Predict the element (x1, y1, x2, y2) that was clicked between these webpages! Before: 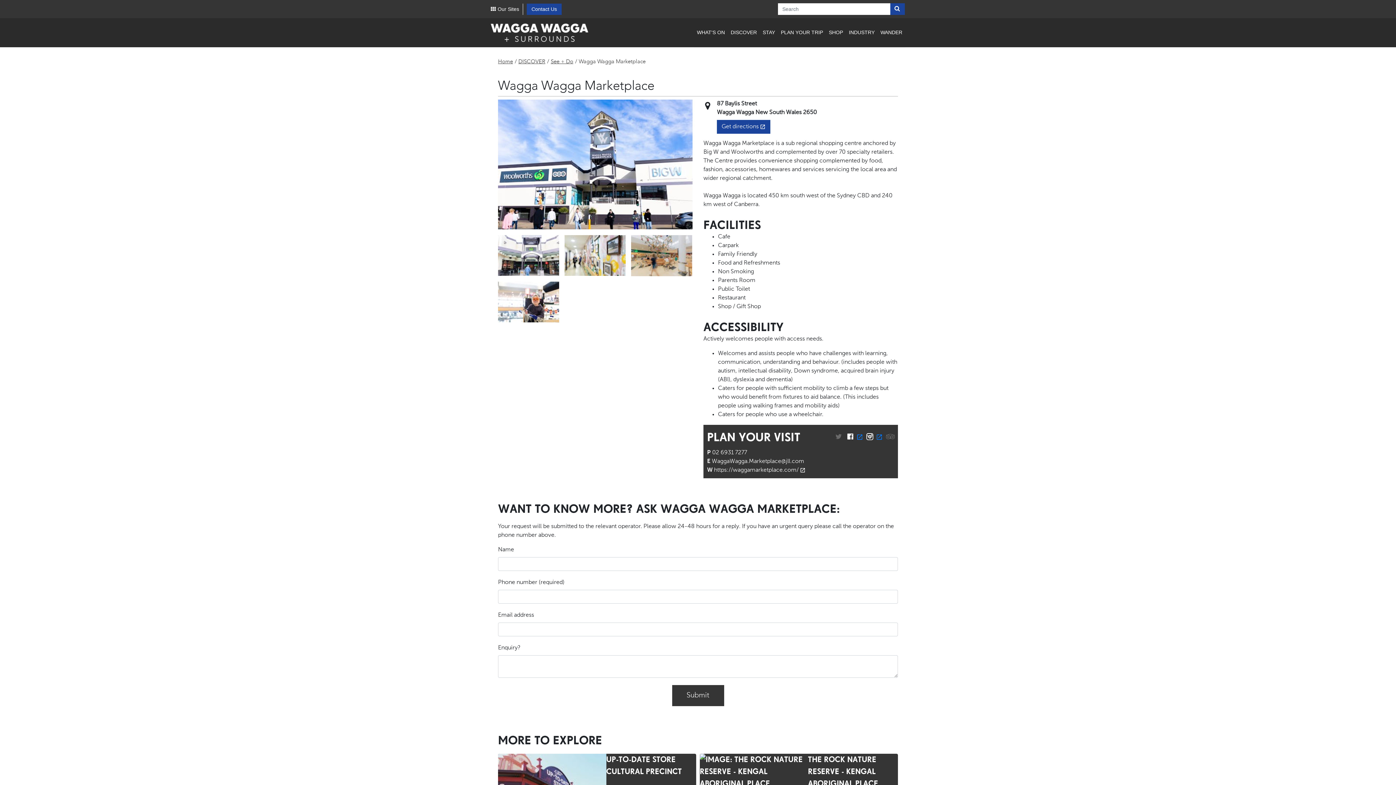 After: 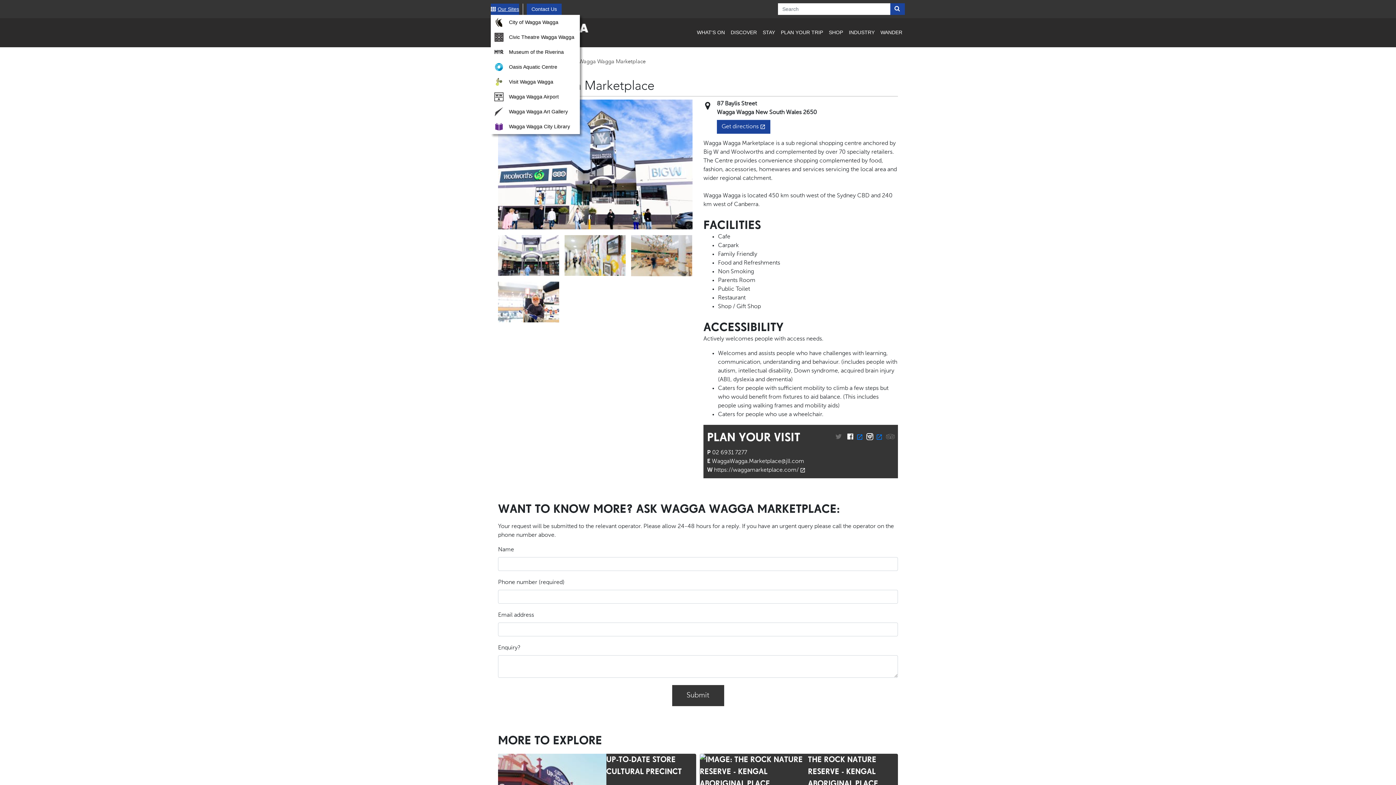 Action: label: Our Sites bbox: (490, 3, 519, 14)